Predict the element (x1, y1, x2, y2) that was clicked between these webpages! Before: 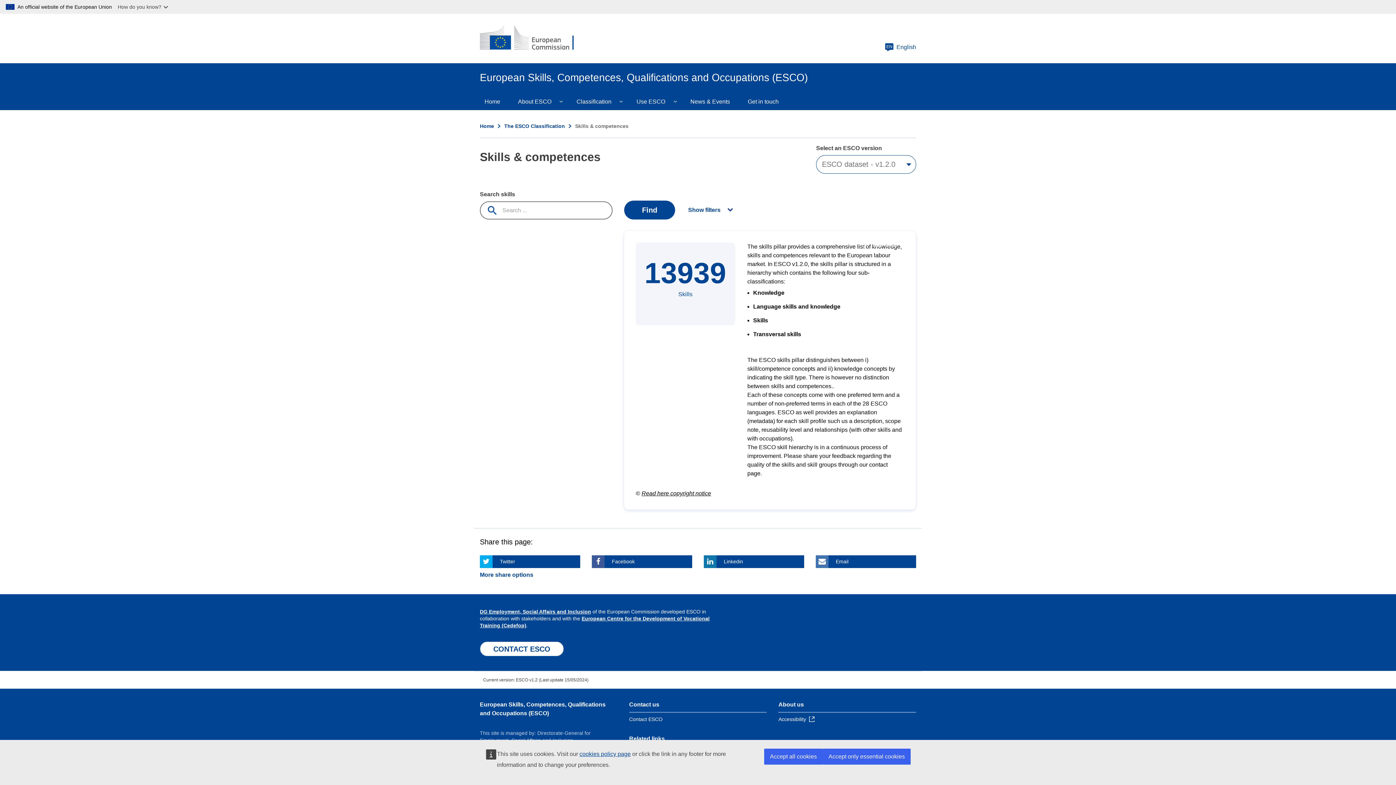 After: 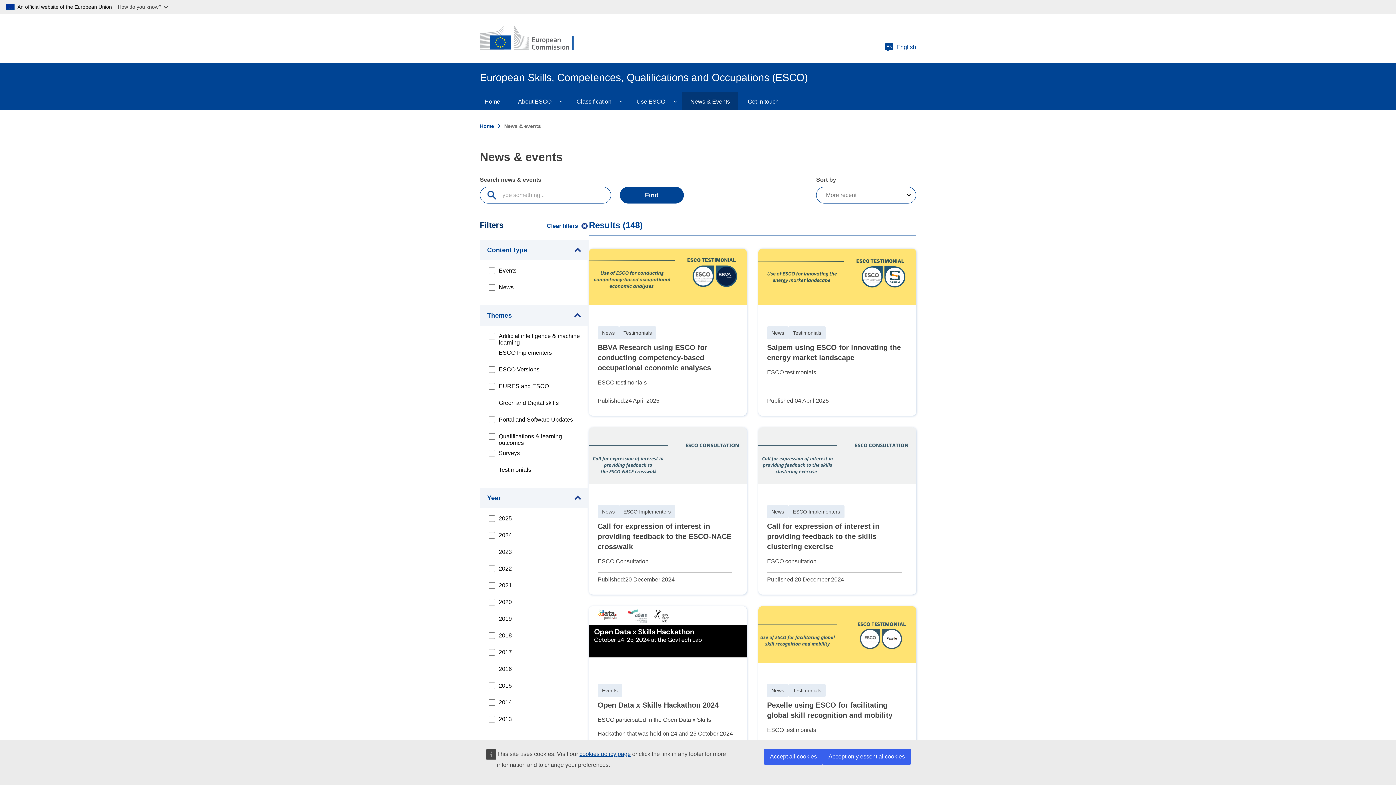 Action: label: News & Events bbox: (681, 92, 738, 110)